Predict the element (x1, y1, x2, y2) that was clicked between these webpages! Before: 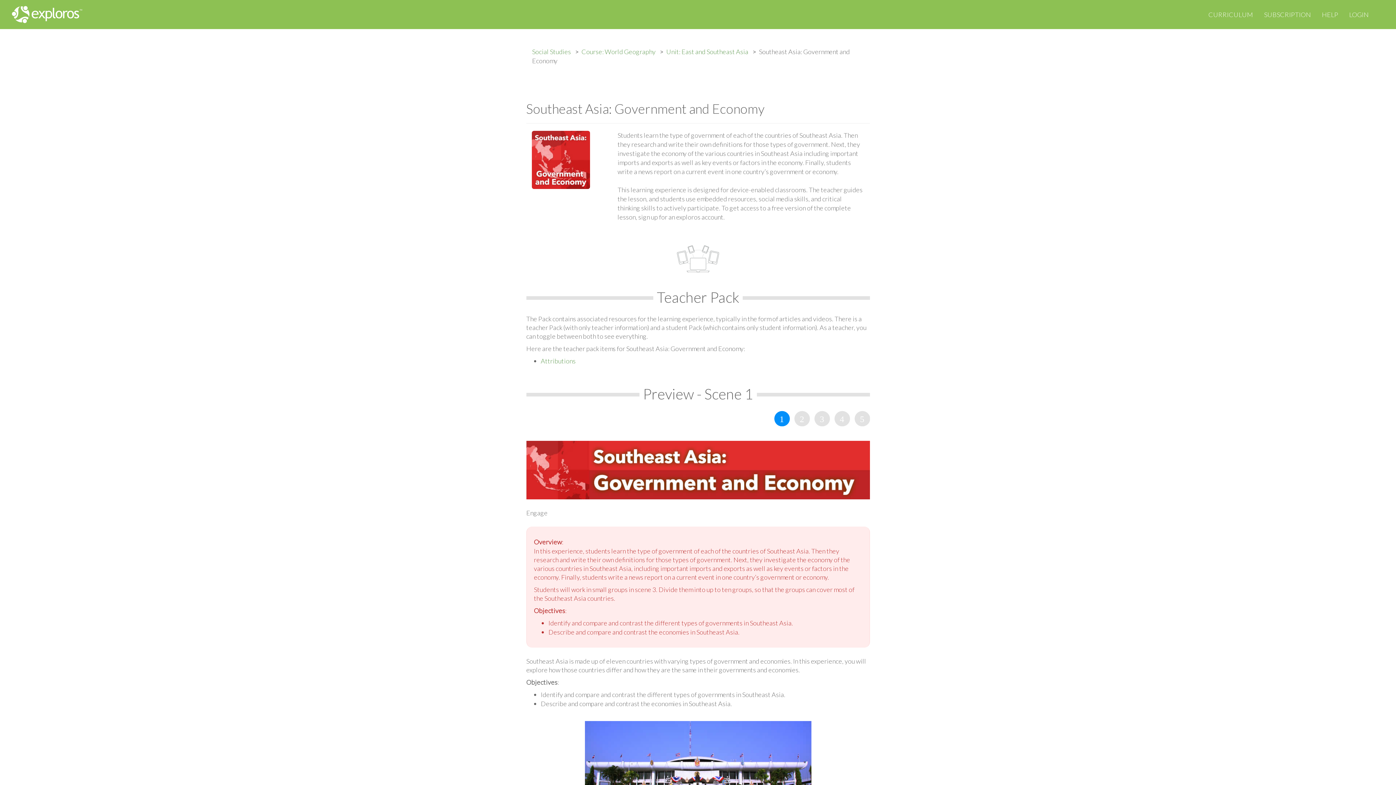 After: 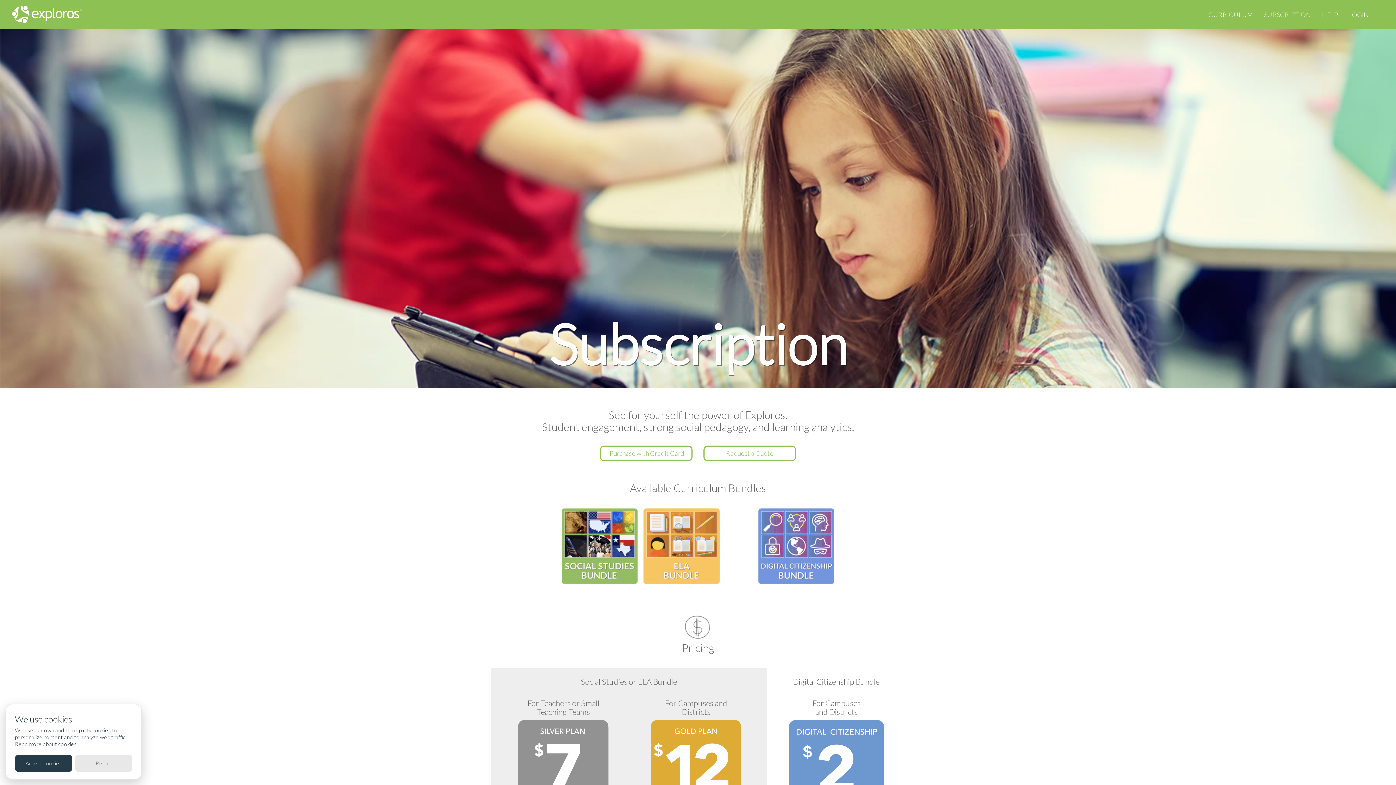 Action: label: SUBSCRIPTION bbox: (1258, 0, 1316, 29)